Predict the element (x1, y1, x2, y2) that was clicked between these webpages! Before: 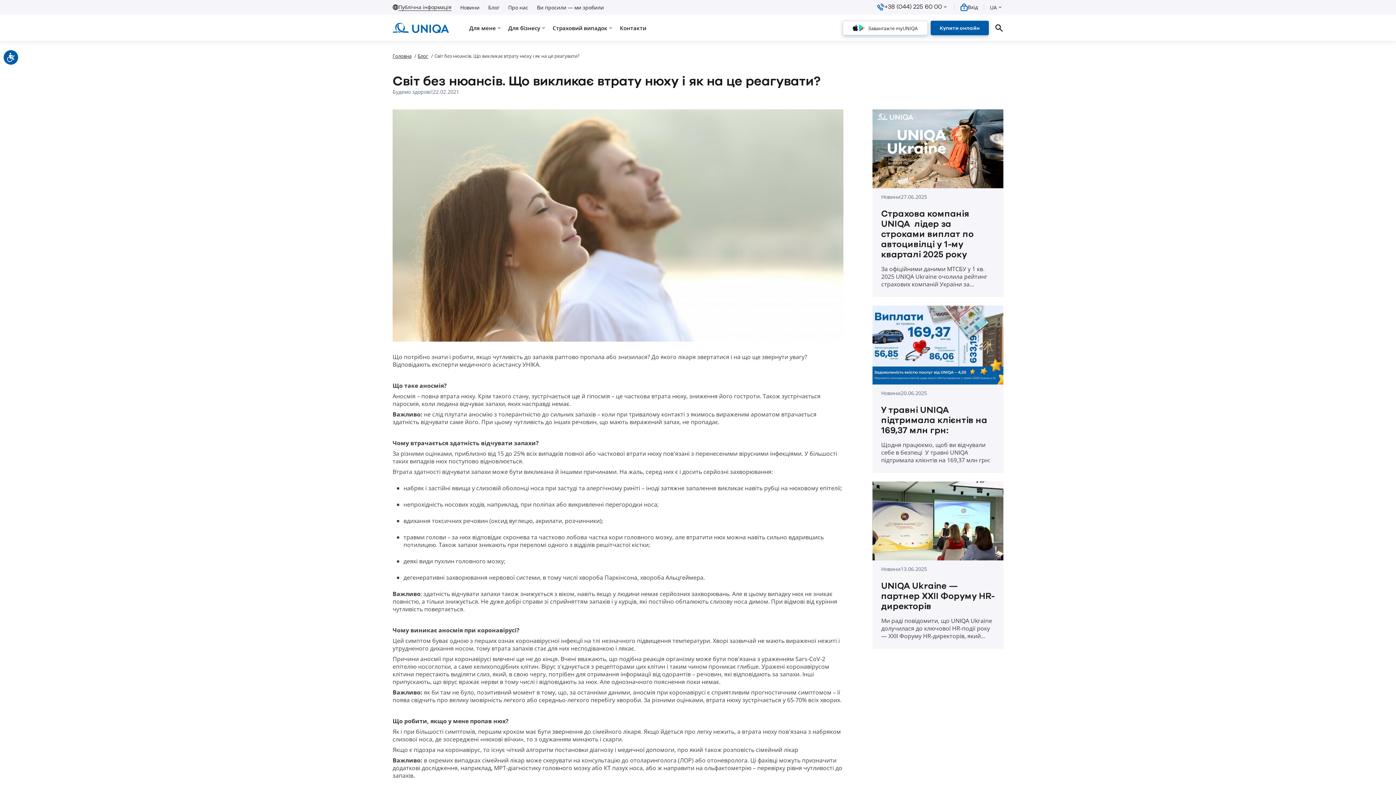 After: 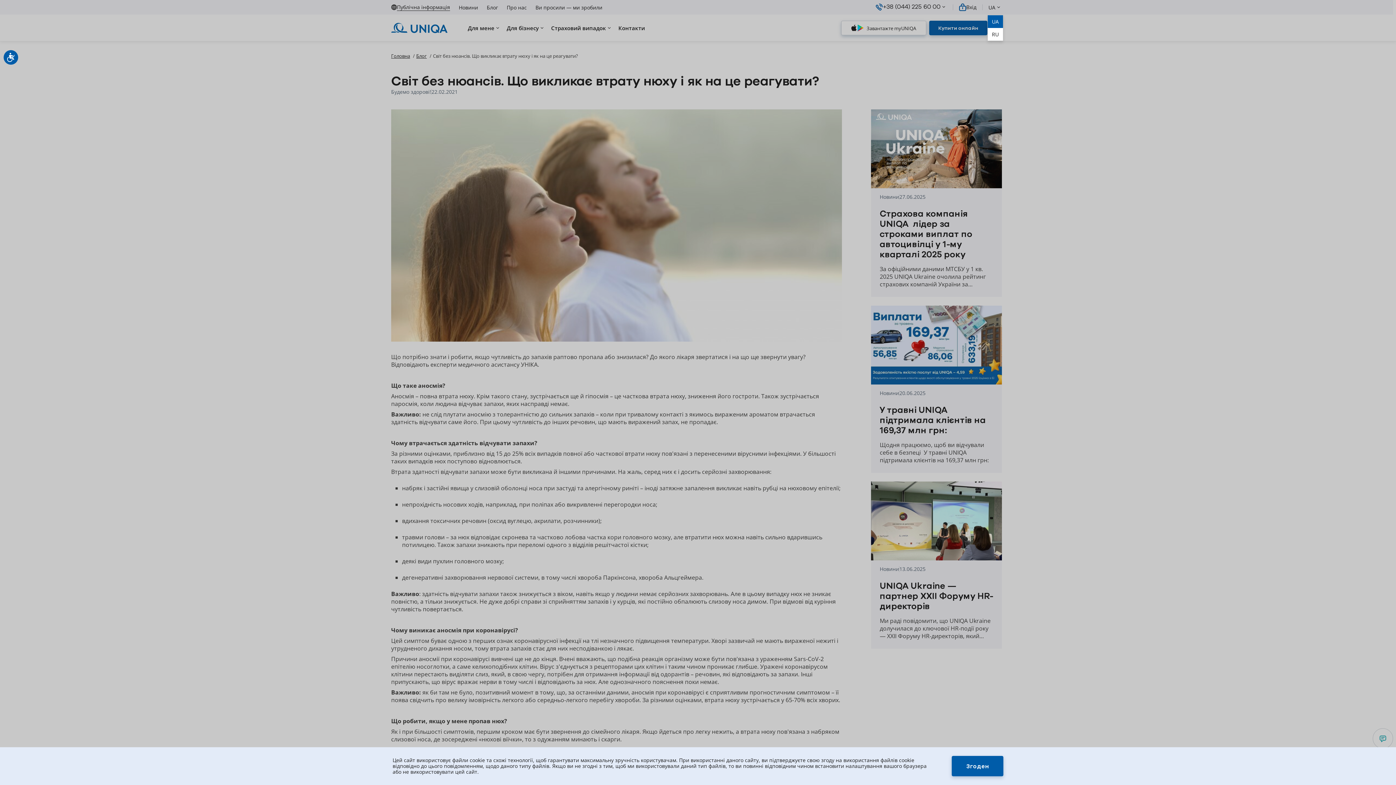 Action: bbox: (997, 4, 1003, 10) label: down